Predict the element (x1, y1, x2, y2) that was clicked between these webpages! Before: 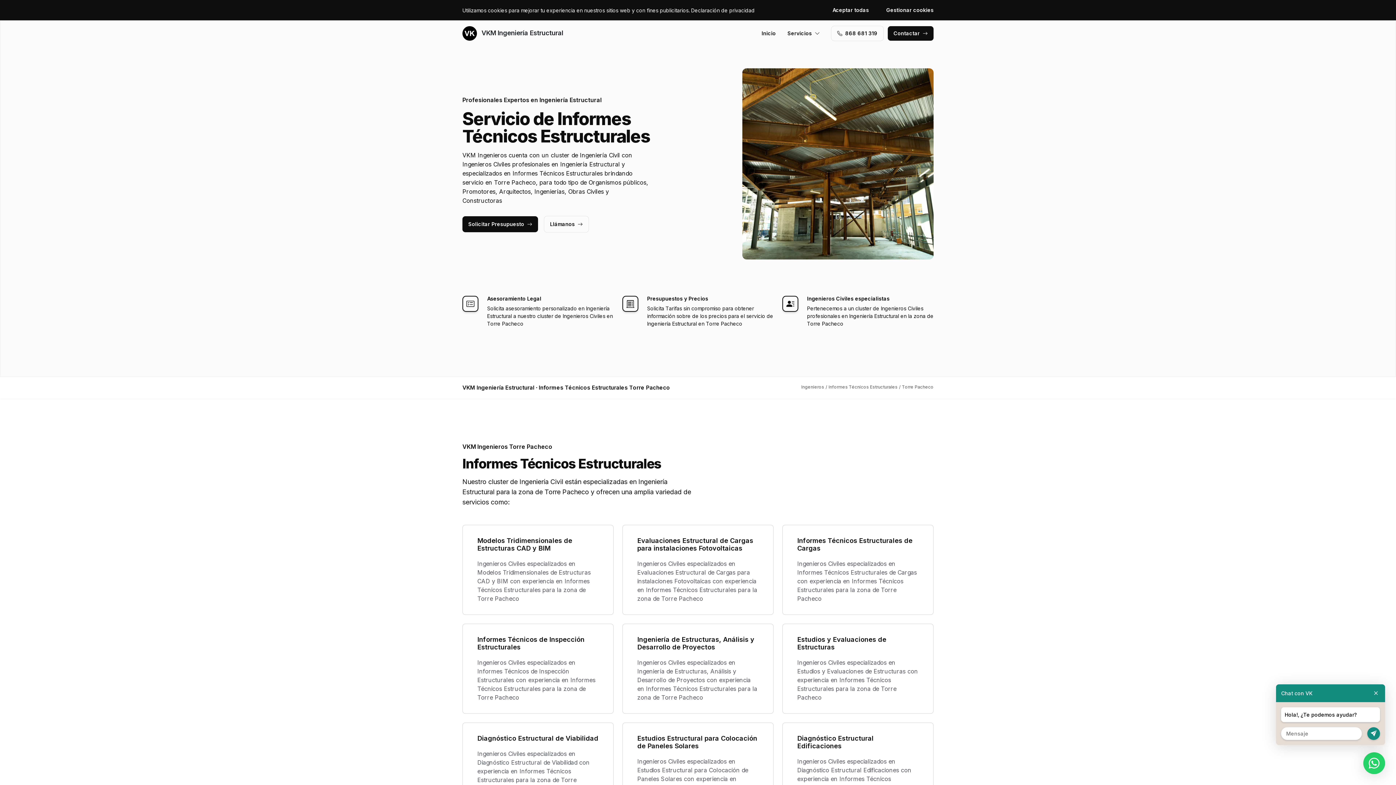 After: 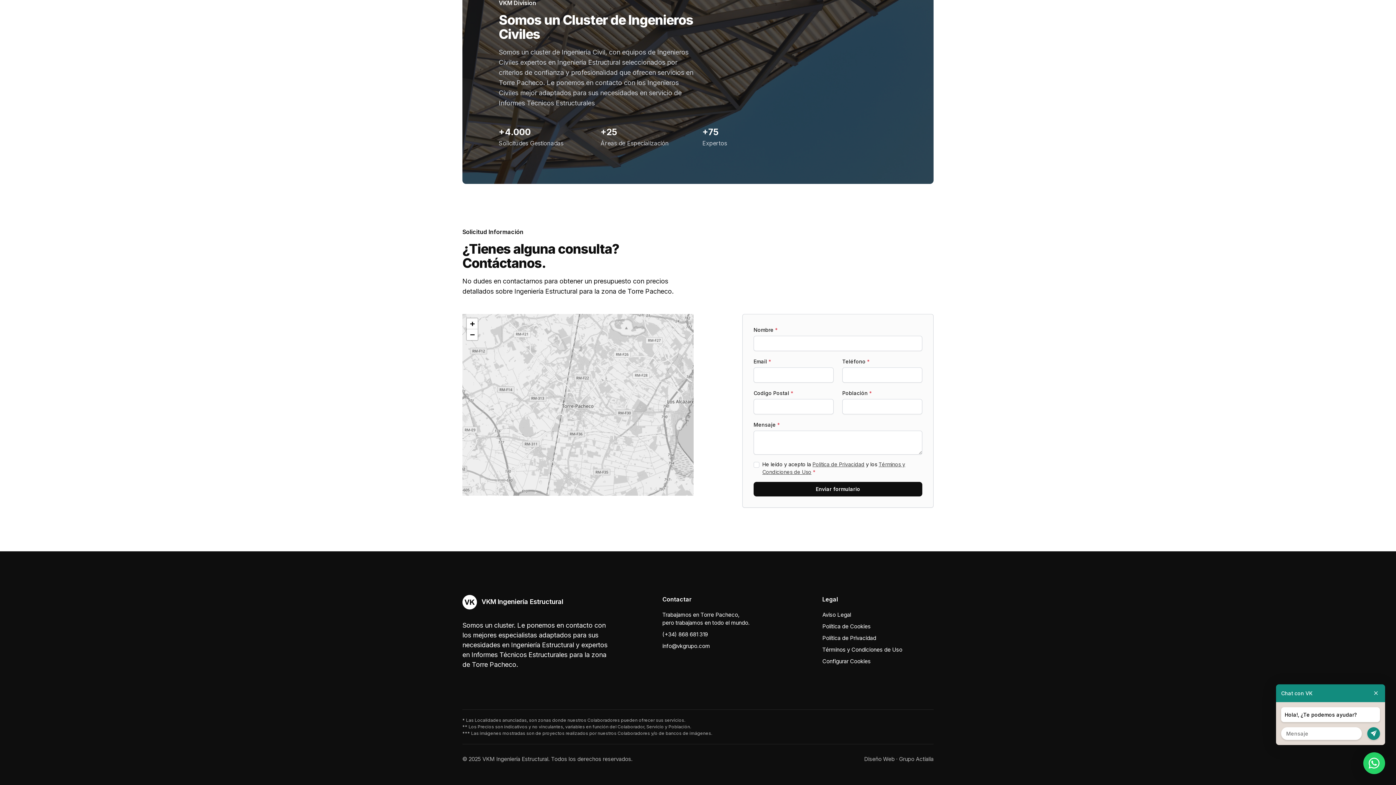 Action: label: Solicitar Presupuesto bbox: (462, 216, 538, 232)